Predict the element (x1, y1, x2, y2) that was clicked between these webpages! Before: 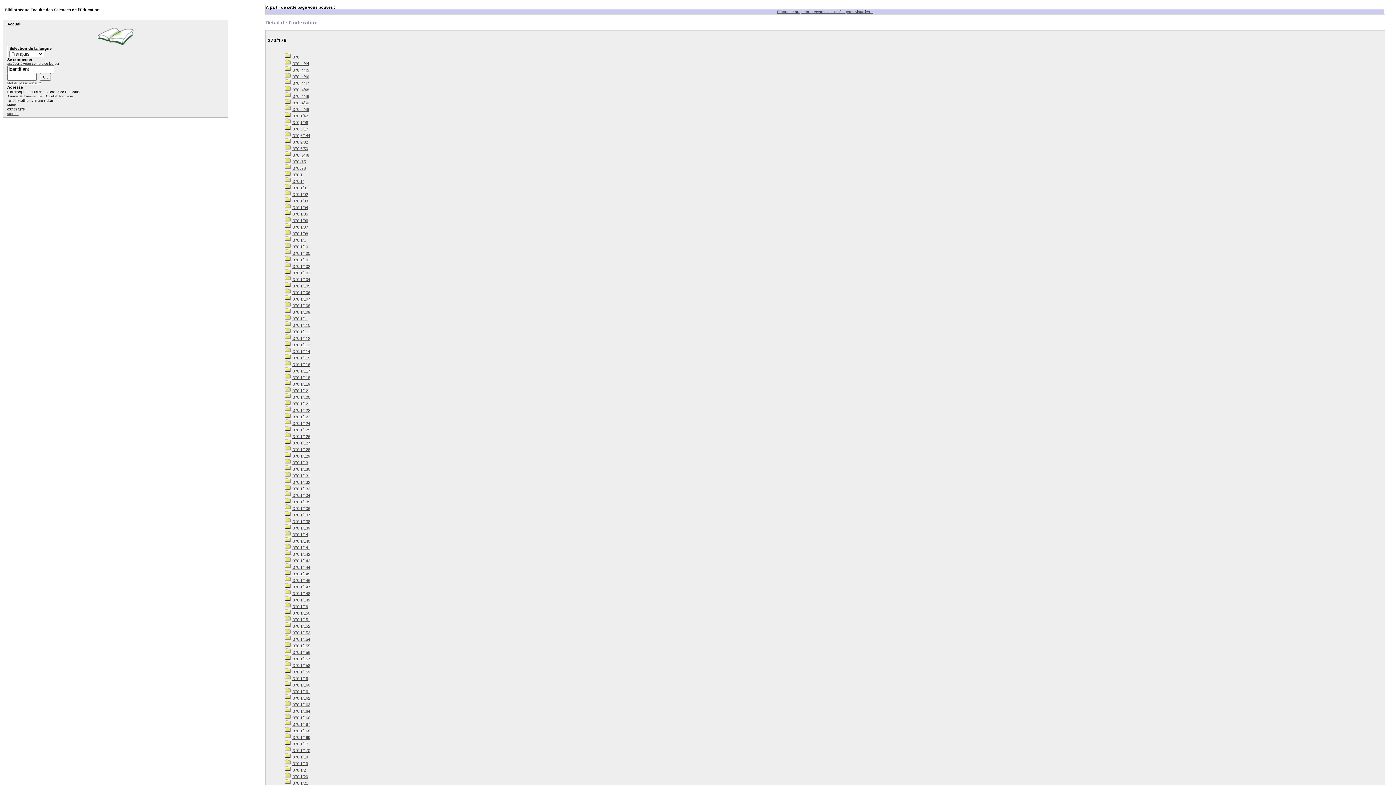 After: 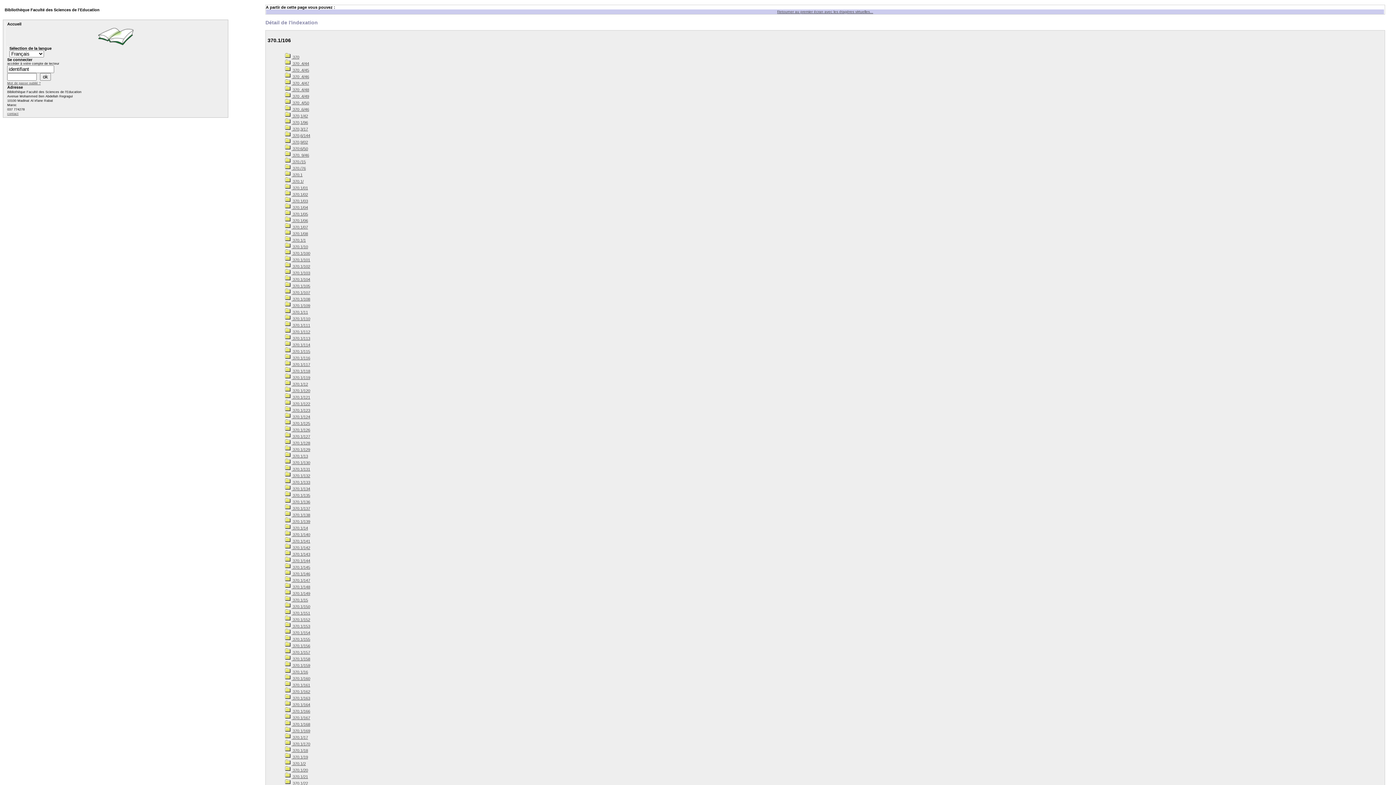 Action: label:  370.1/106 bbox: (285, 290, 310, 294)